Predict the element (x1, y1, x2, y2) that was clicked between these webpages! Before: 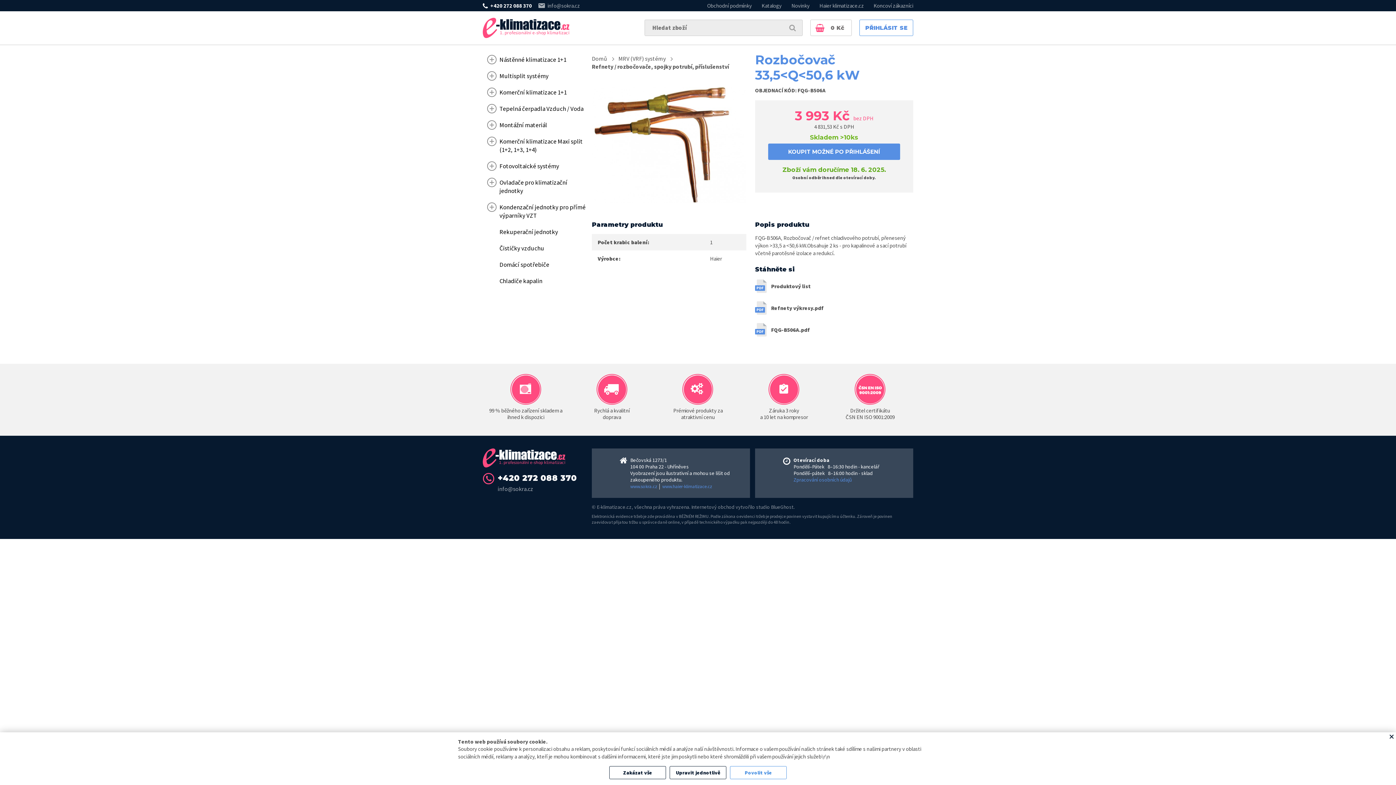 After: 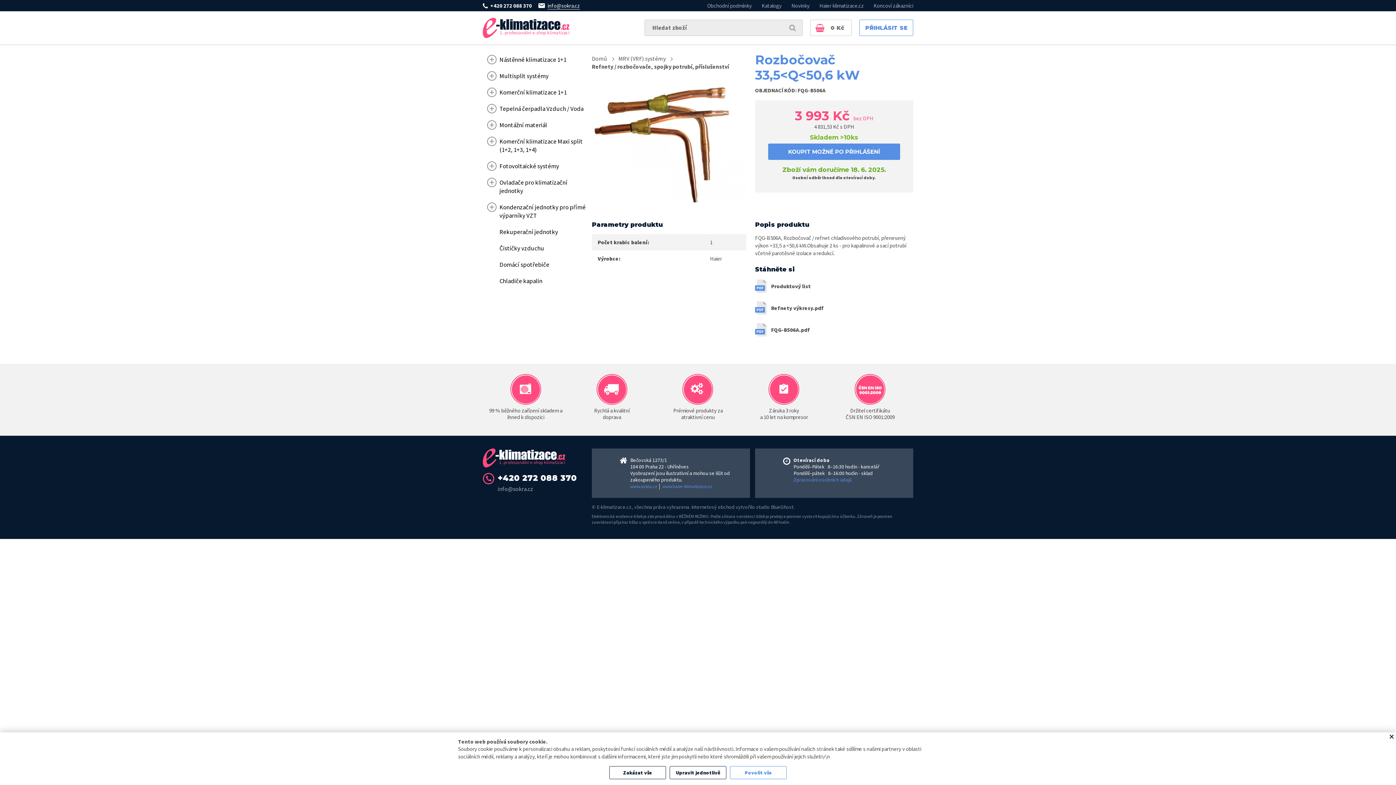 Action: bbox: (538, 1, 580, 9) label: info@sokra.cz